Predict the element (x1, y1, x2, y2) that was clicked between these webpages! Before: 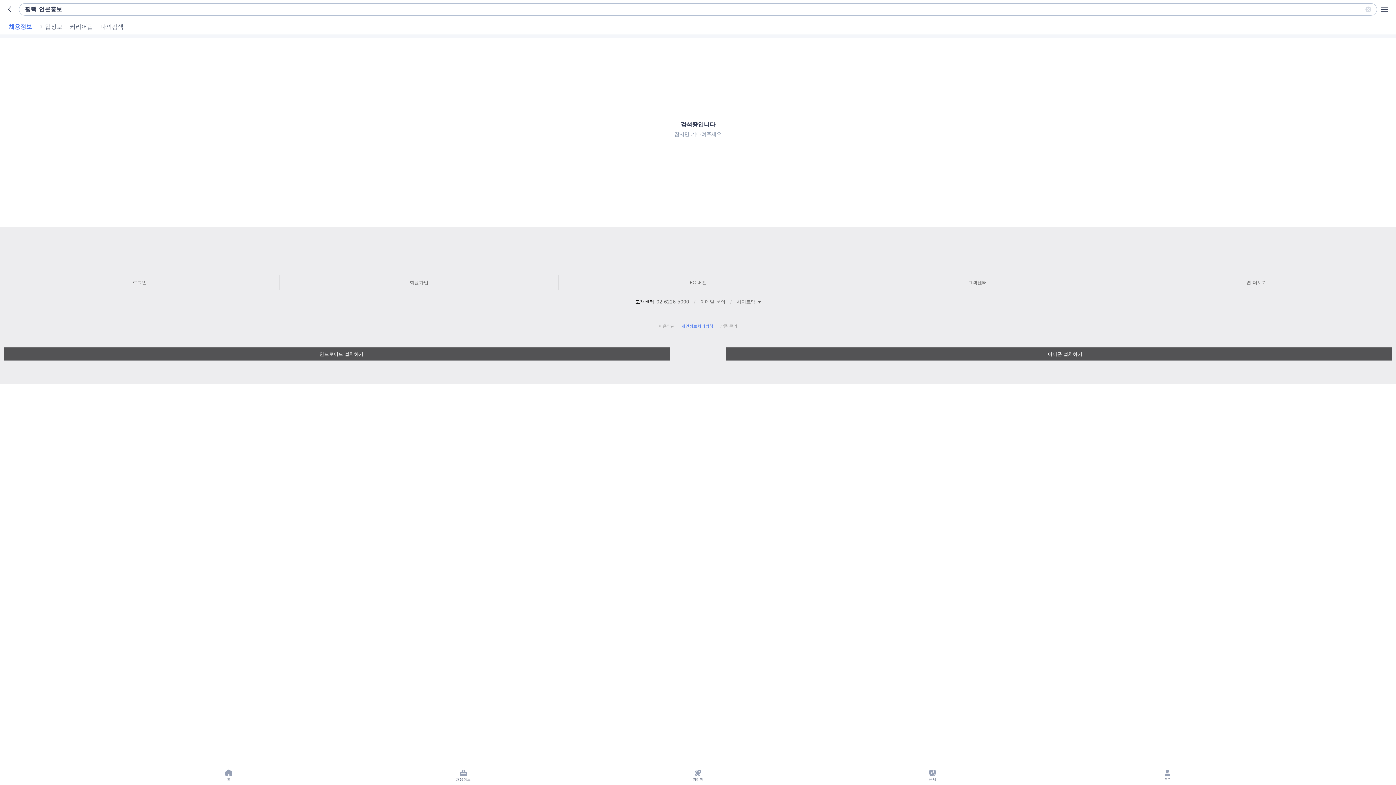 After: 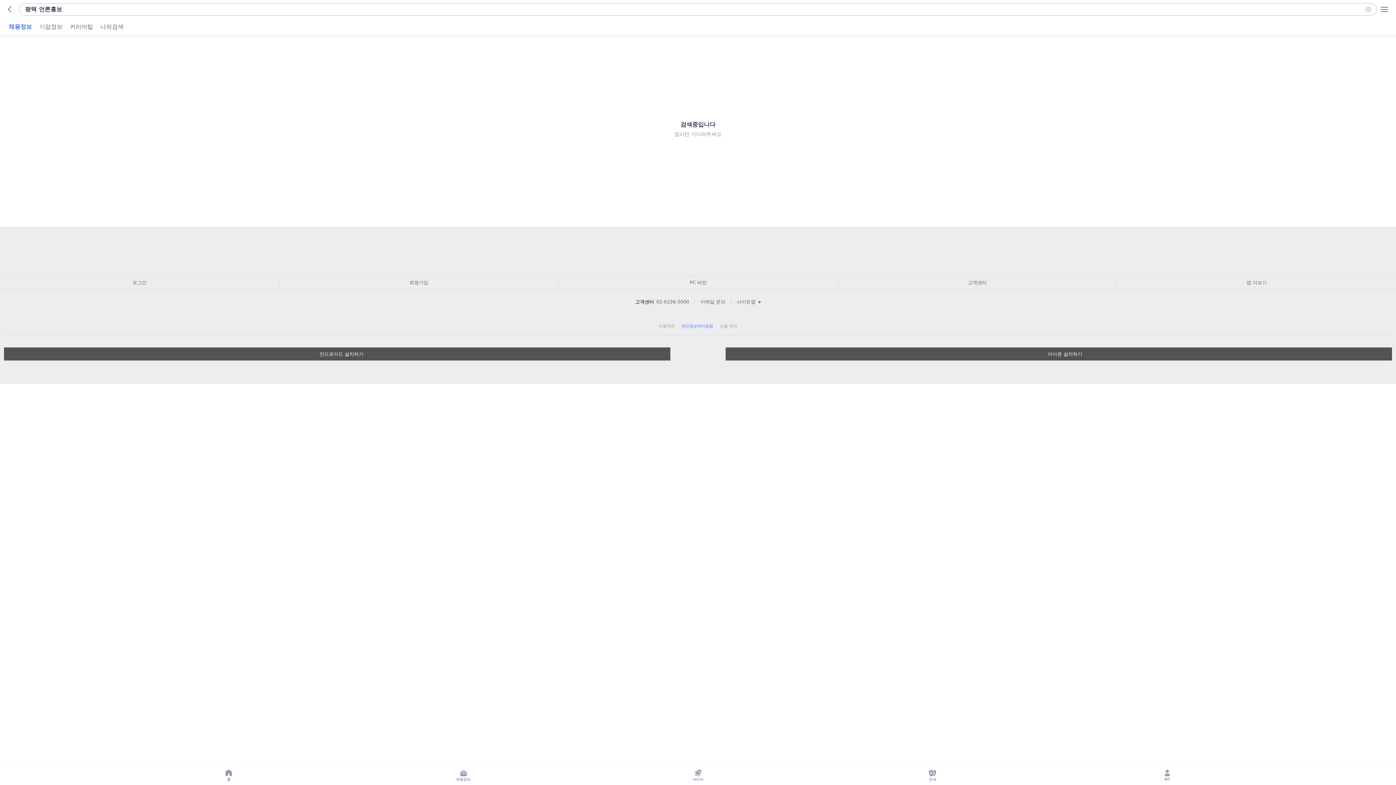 Action: bbox: (558, 275, 837, 290) label: PC 버전